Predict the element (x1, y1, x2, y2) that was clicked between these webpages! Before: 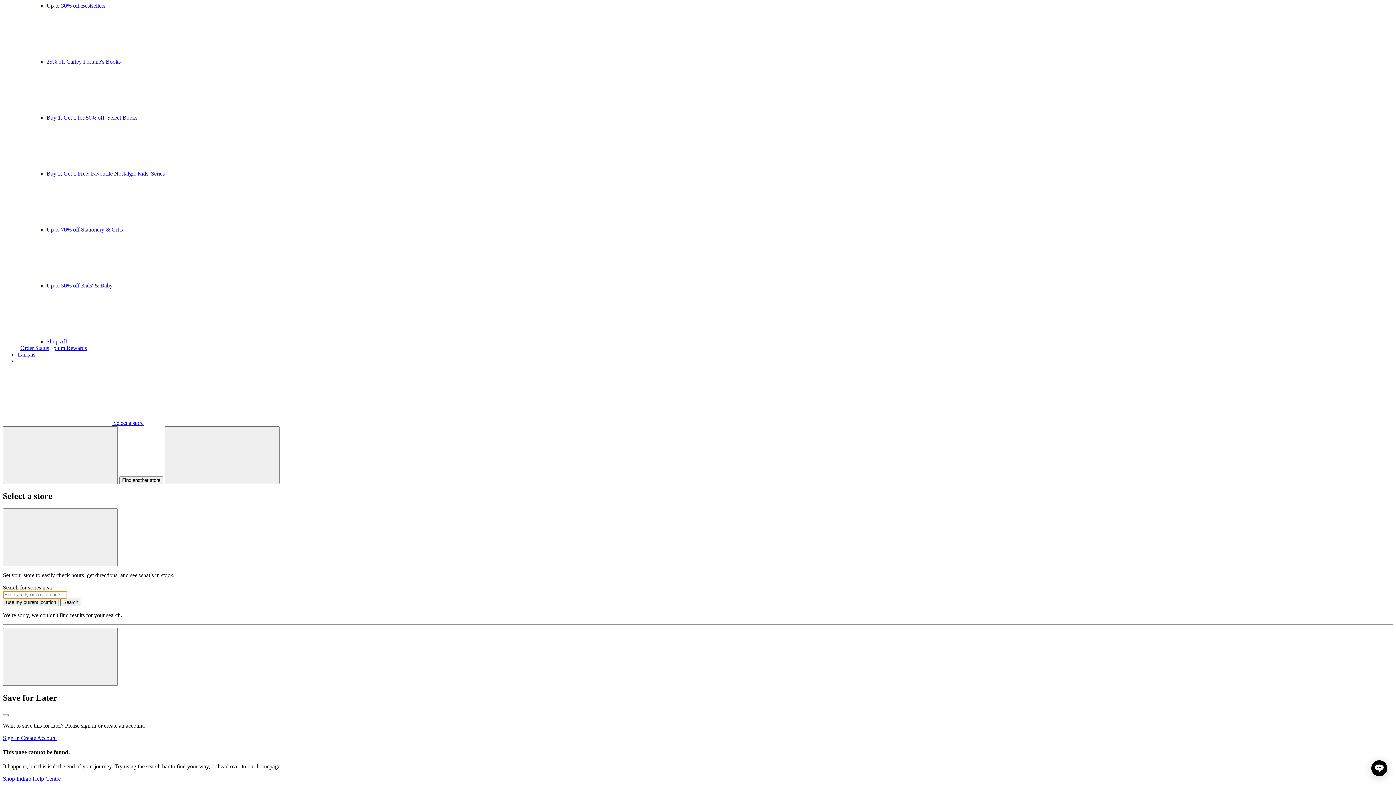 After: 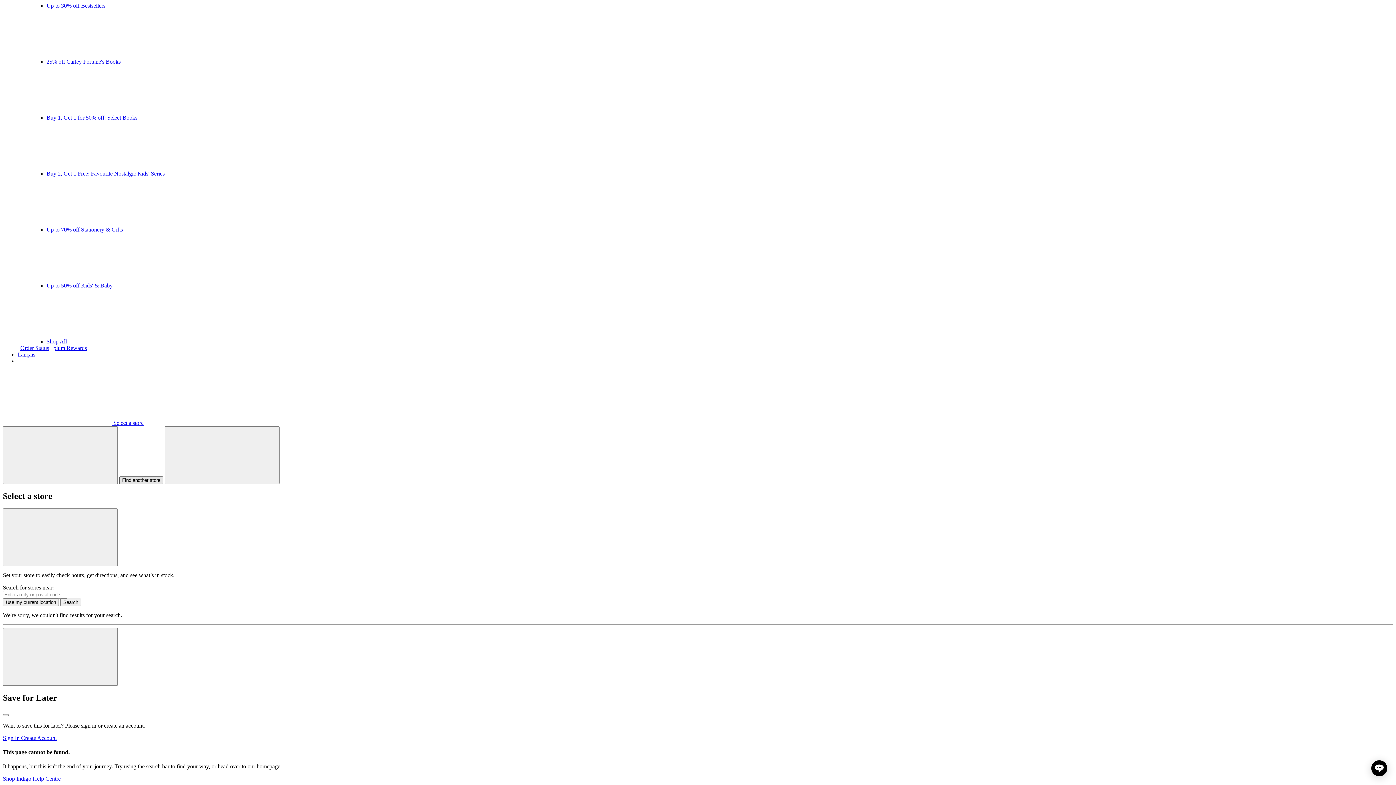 Action: label: Find another store bbox: (119, 476, 163, 484)